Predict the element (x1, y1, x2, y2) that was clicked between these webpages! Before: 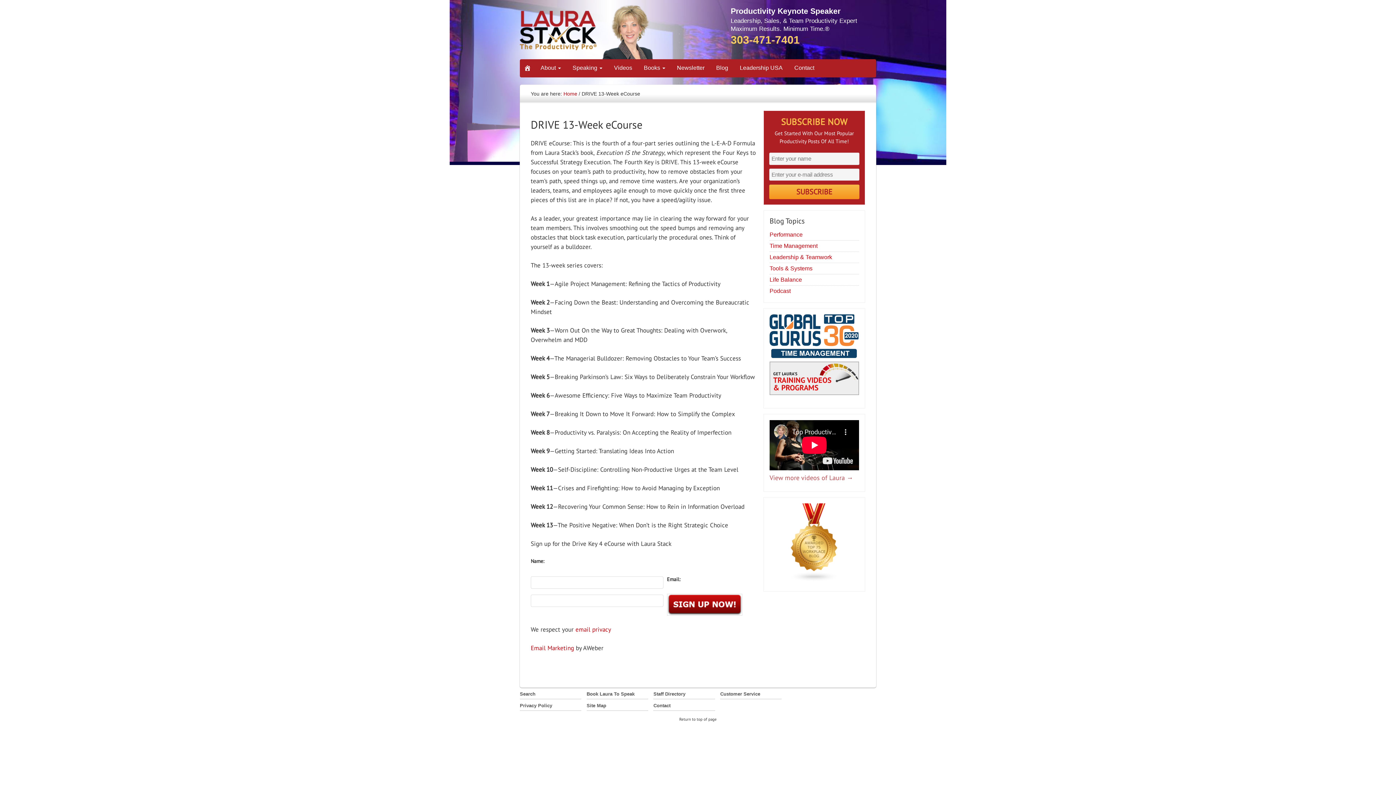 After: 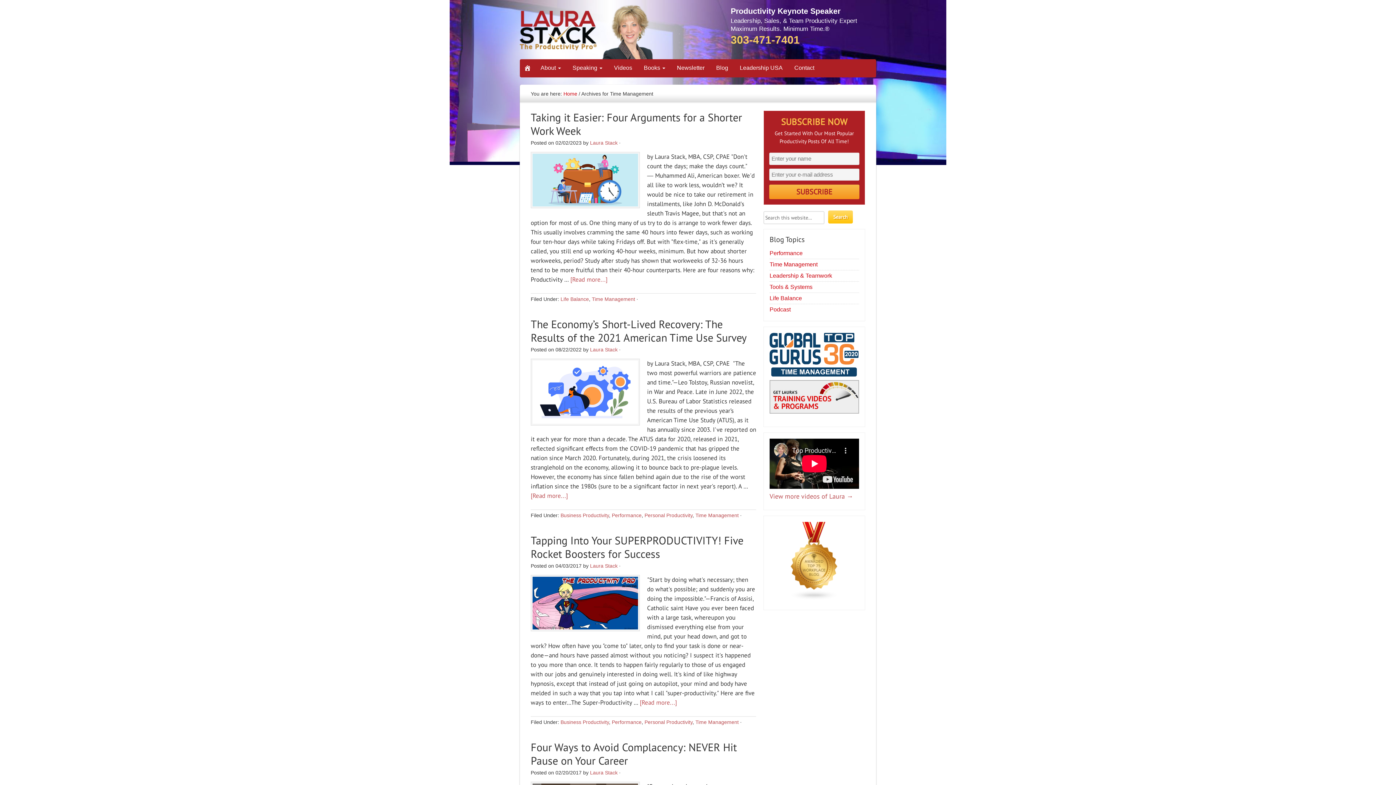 Action: bbox: (769, 242, 817, 248) label: Time Management